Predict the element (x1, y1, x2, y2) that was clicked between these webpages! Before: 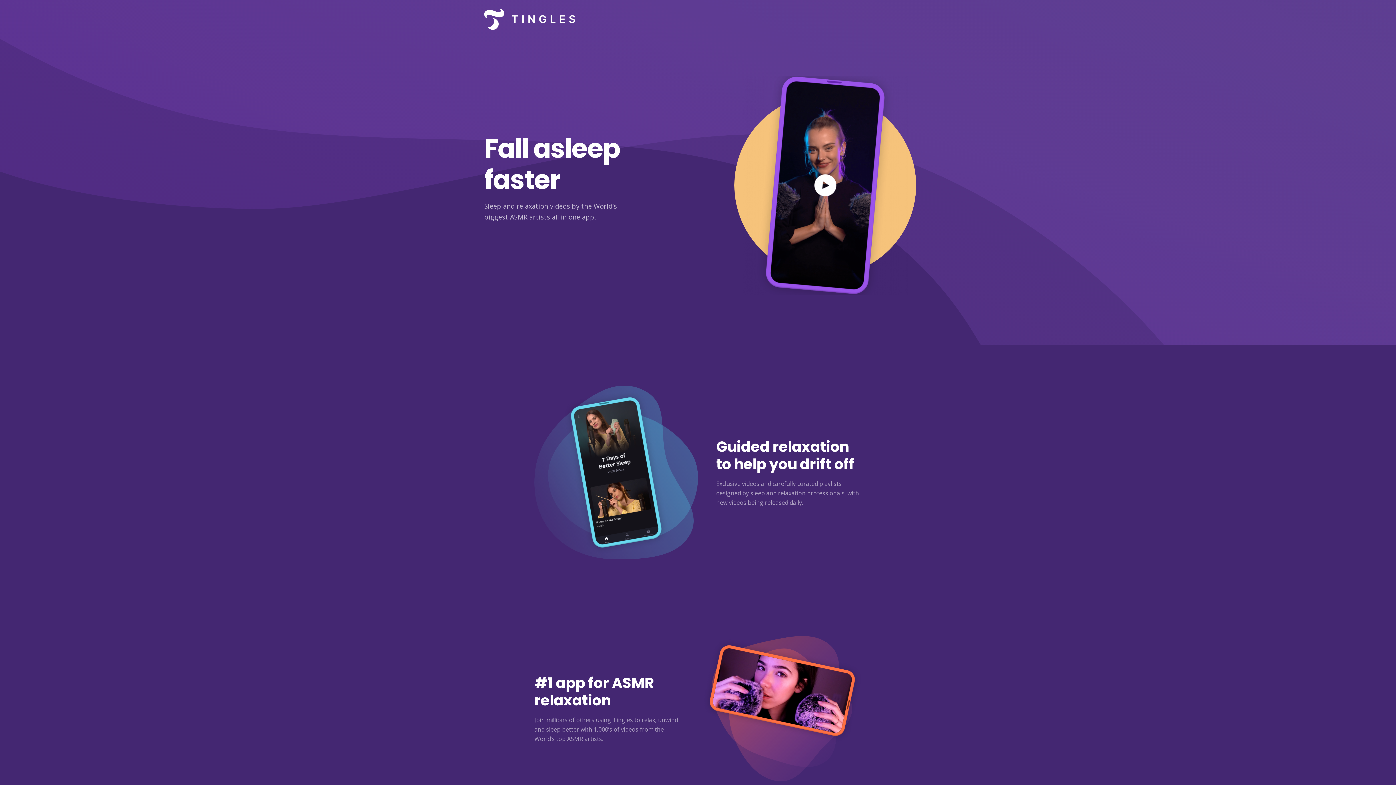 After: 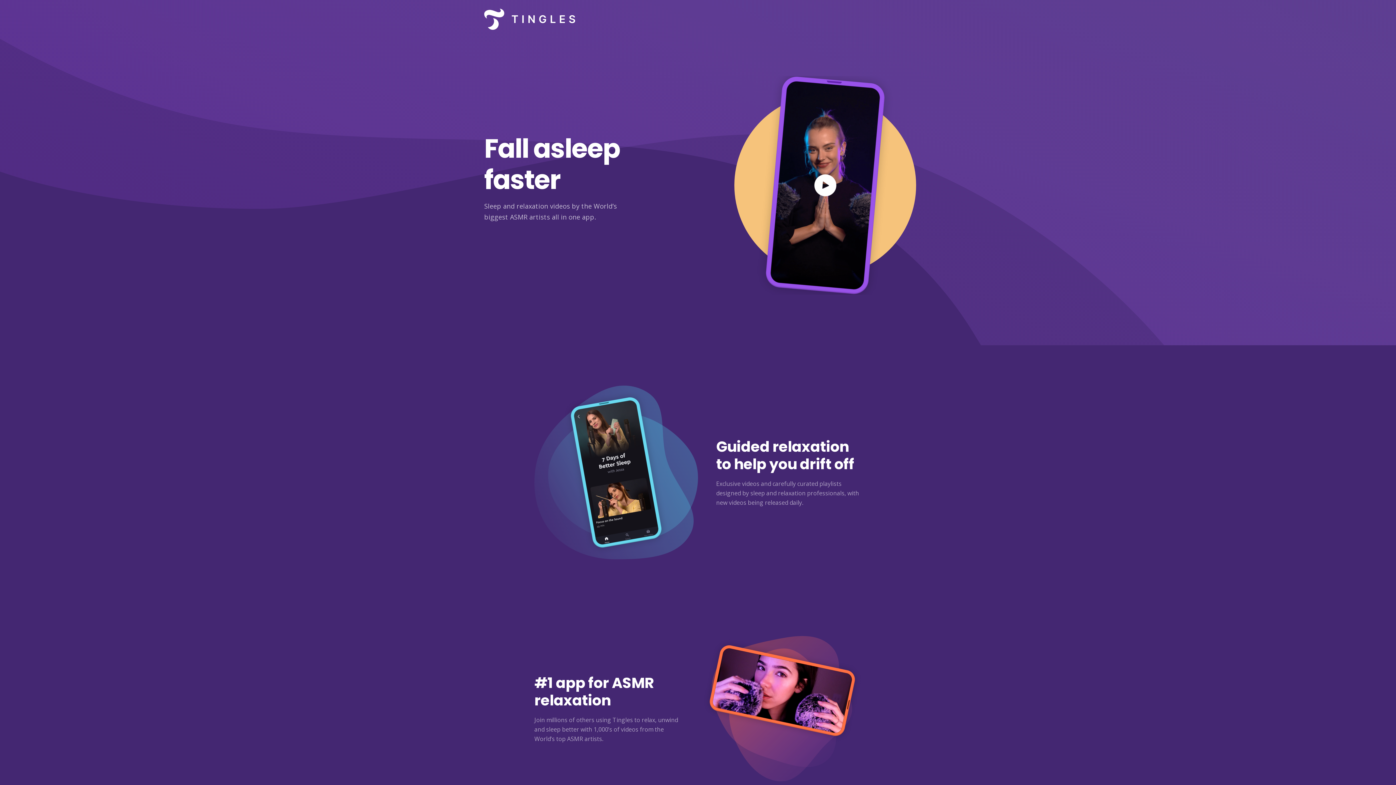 Action: bbox: (484, 0, 575, 38)